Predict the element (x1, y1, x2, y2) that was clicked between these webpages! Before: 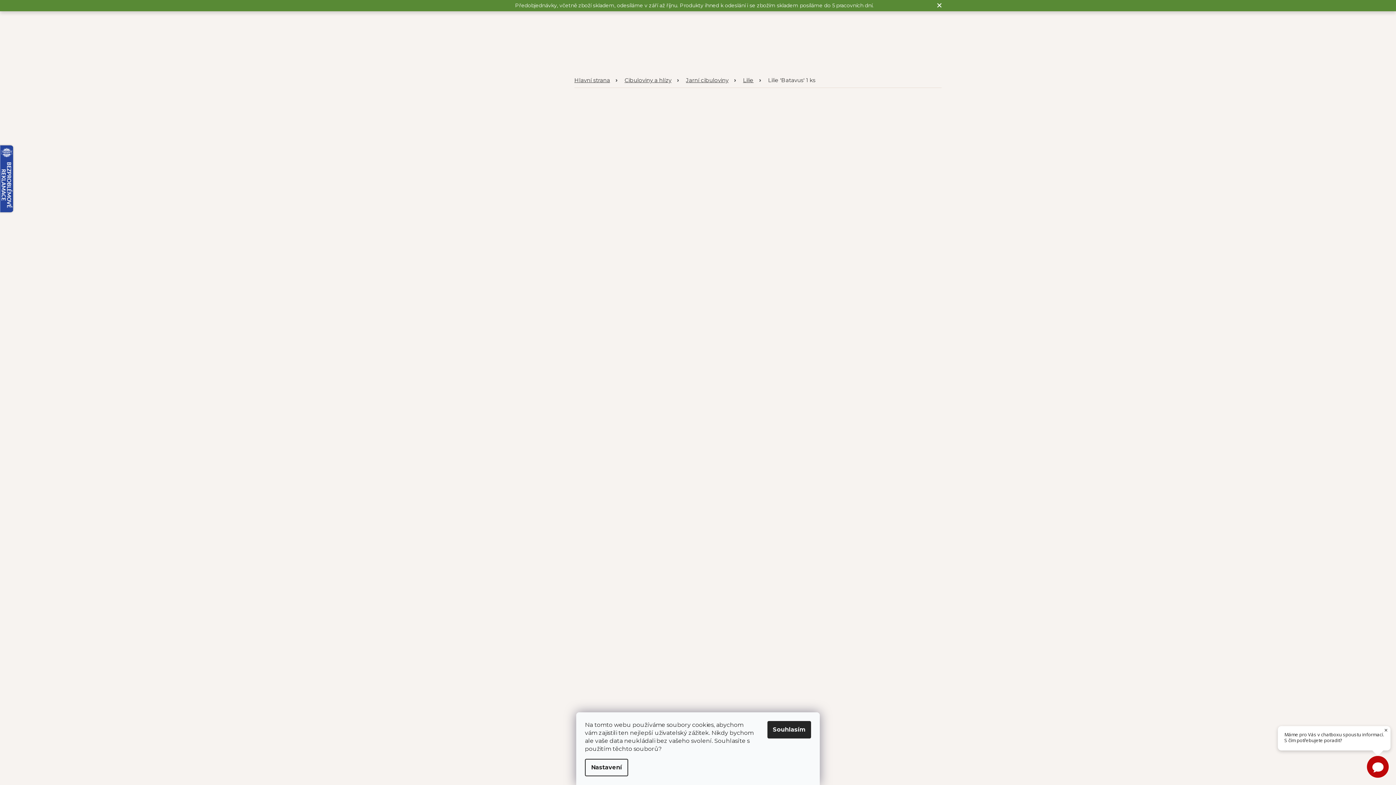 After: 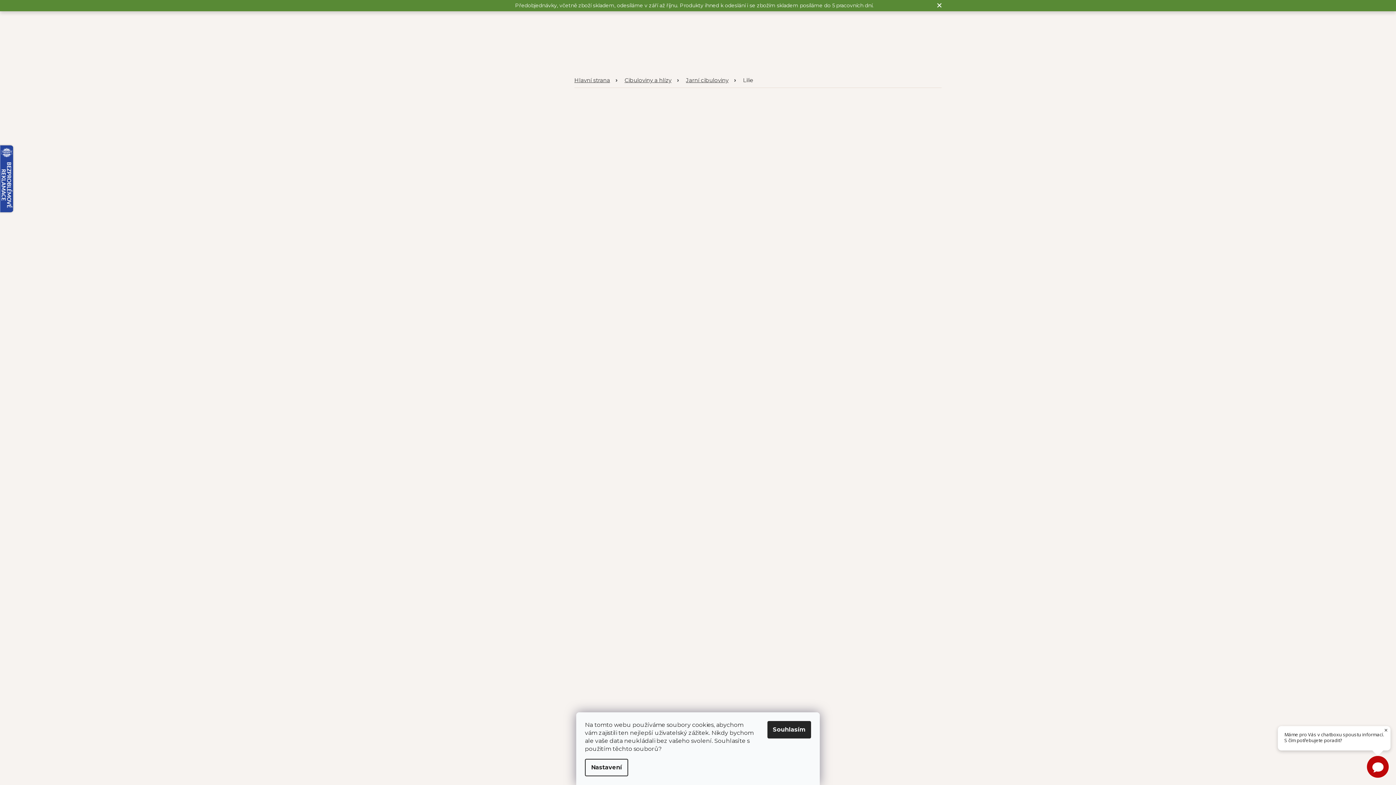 Action: label: Lilie bbox: (736, 73, 761, 87)